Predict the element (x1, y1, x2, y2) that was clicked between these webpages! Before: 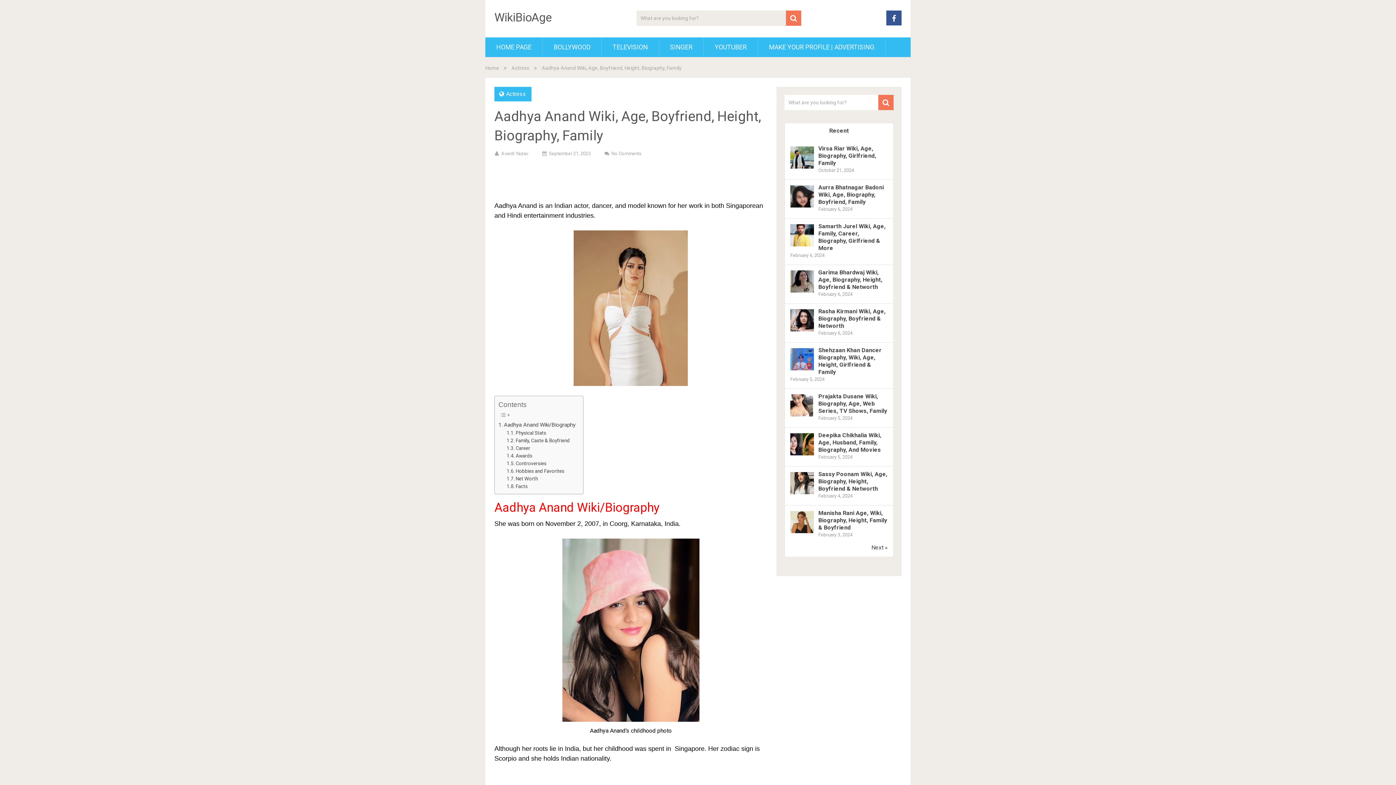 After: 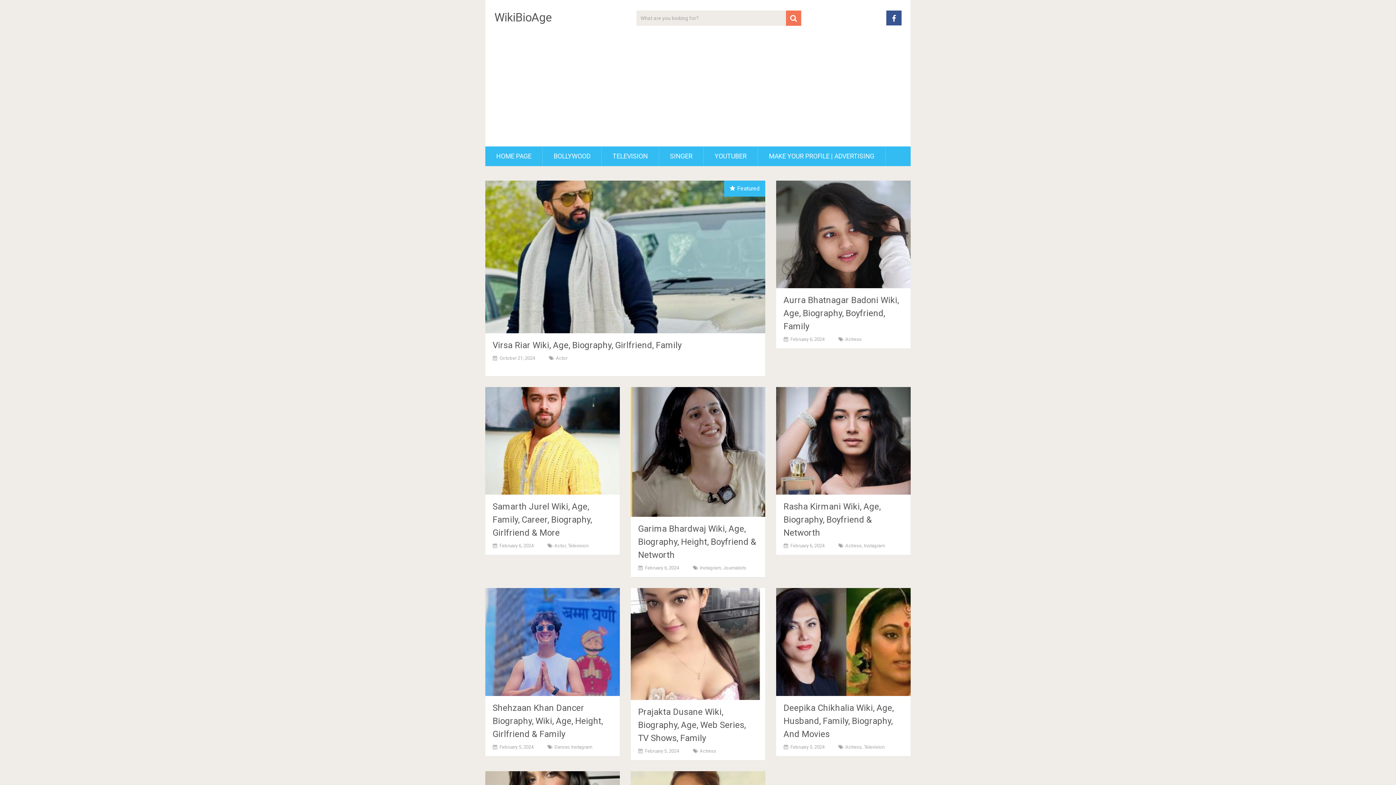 Action: bbox: (494, 11, 551, 23) label: WikiBioAge